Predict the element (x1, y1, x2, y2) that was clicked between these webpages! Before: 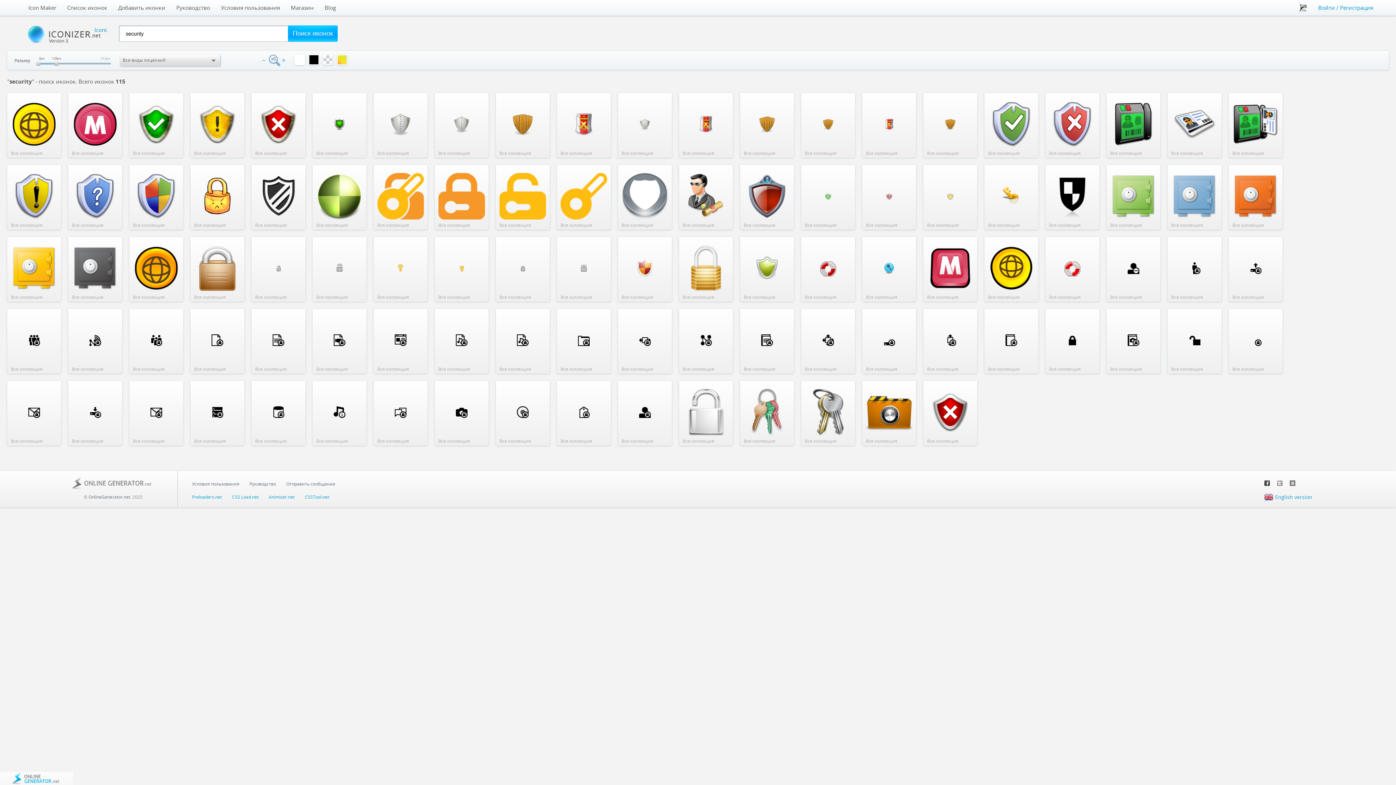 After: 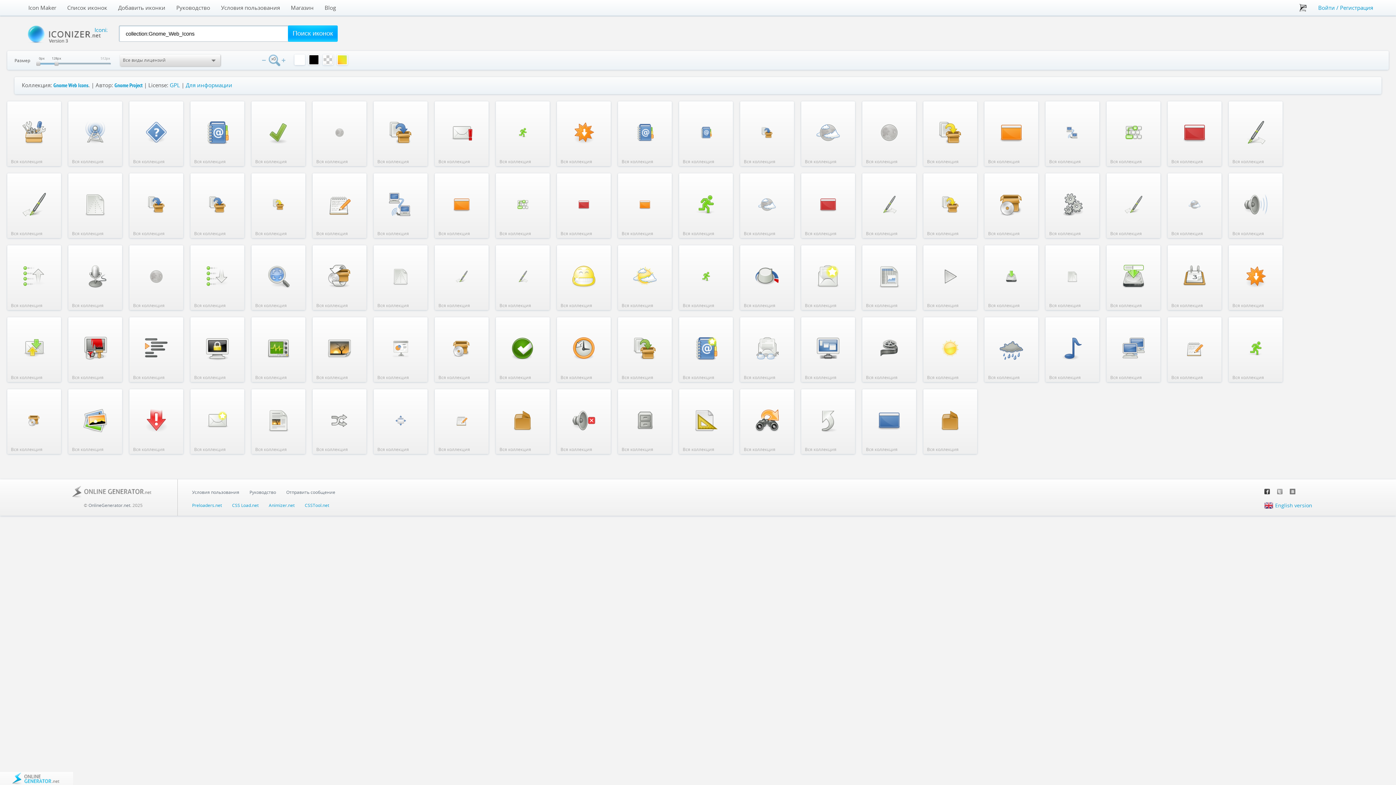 Action: bbox: (438, 149, 470, 157) label: Вся коллекция